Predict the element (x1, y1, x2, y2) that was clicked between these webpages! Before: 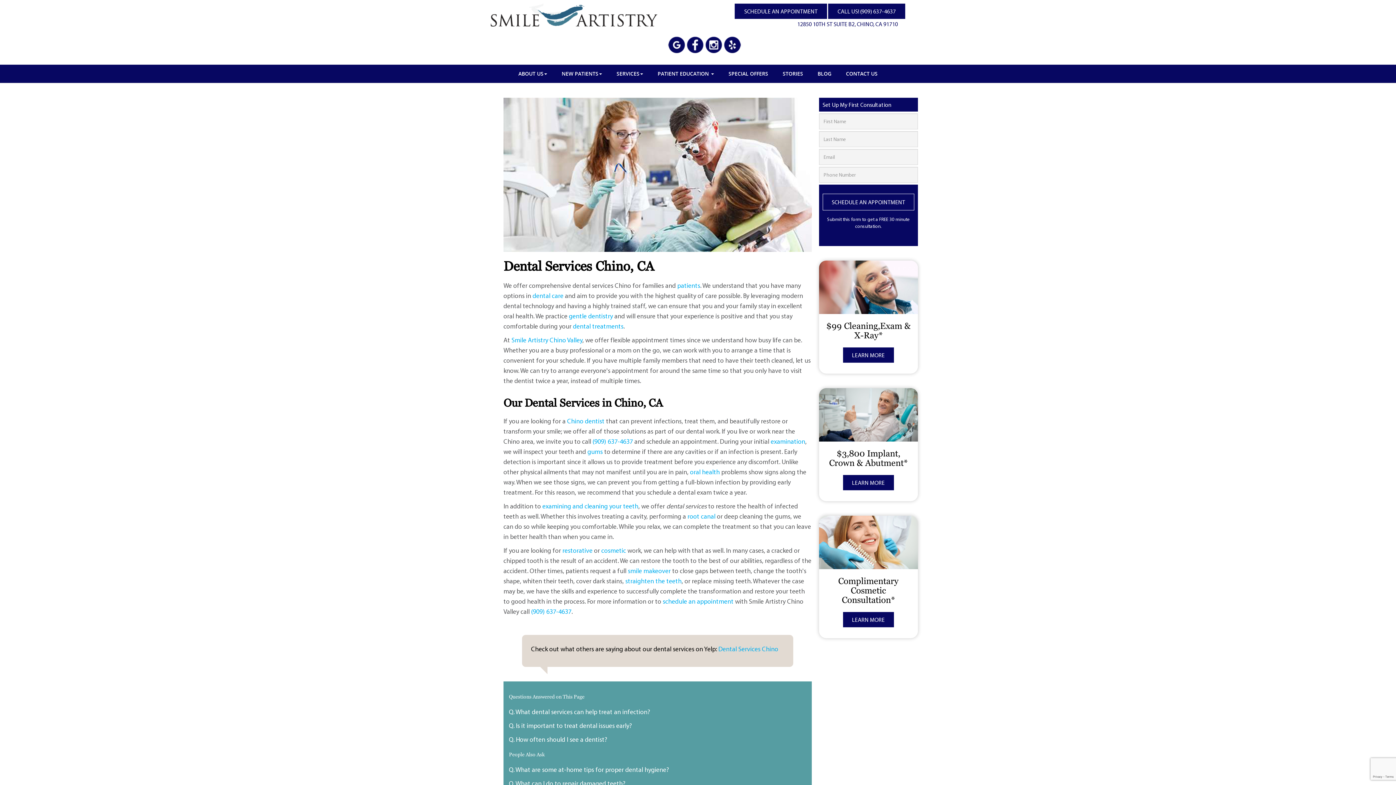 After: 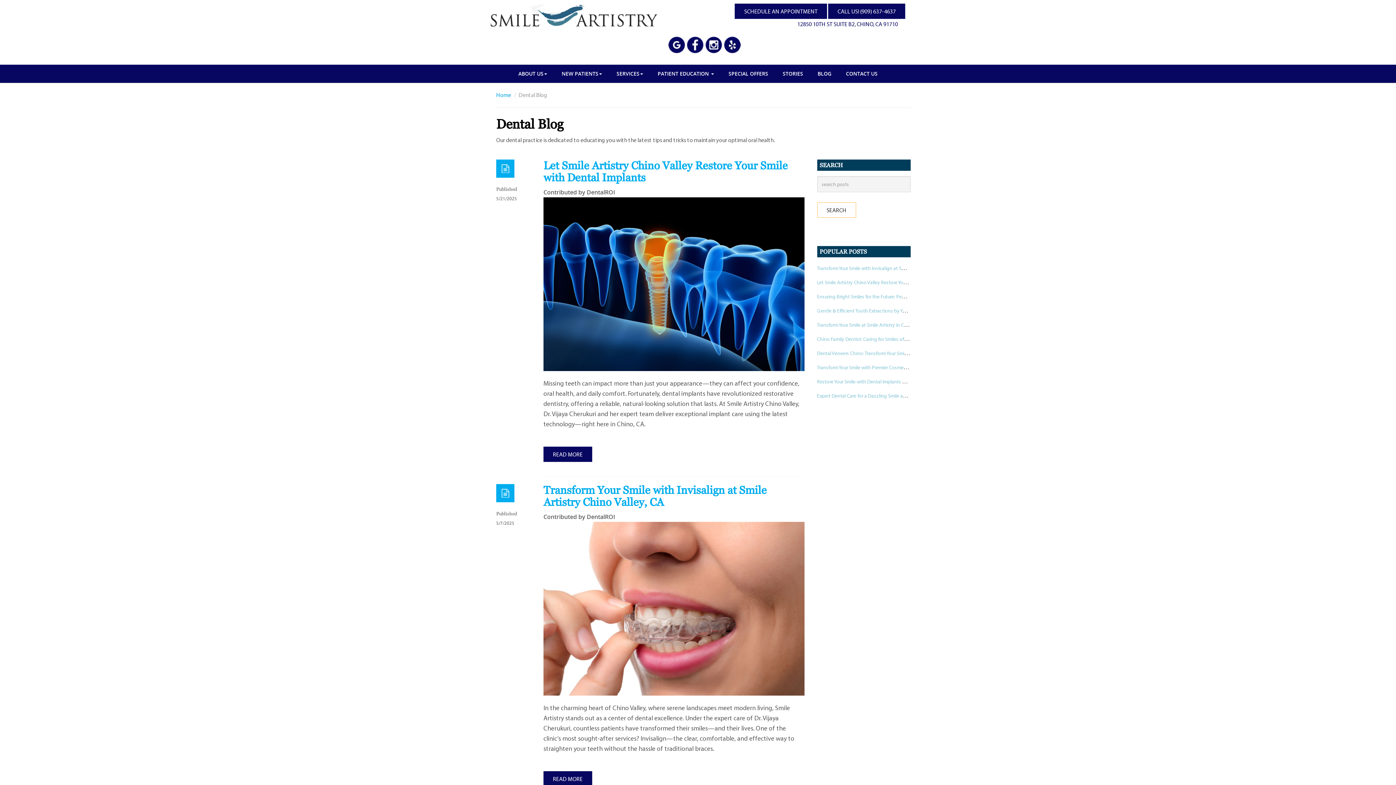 Action: bbox: (810, 64, 838, 82) label: BLOG